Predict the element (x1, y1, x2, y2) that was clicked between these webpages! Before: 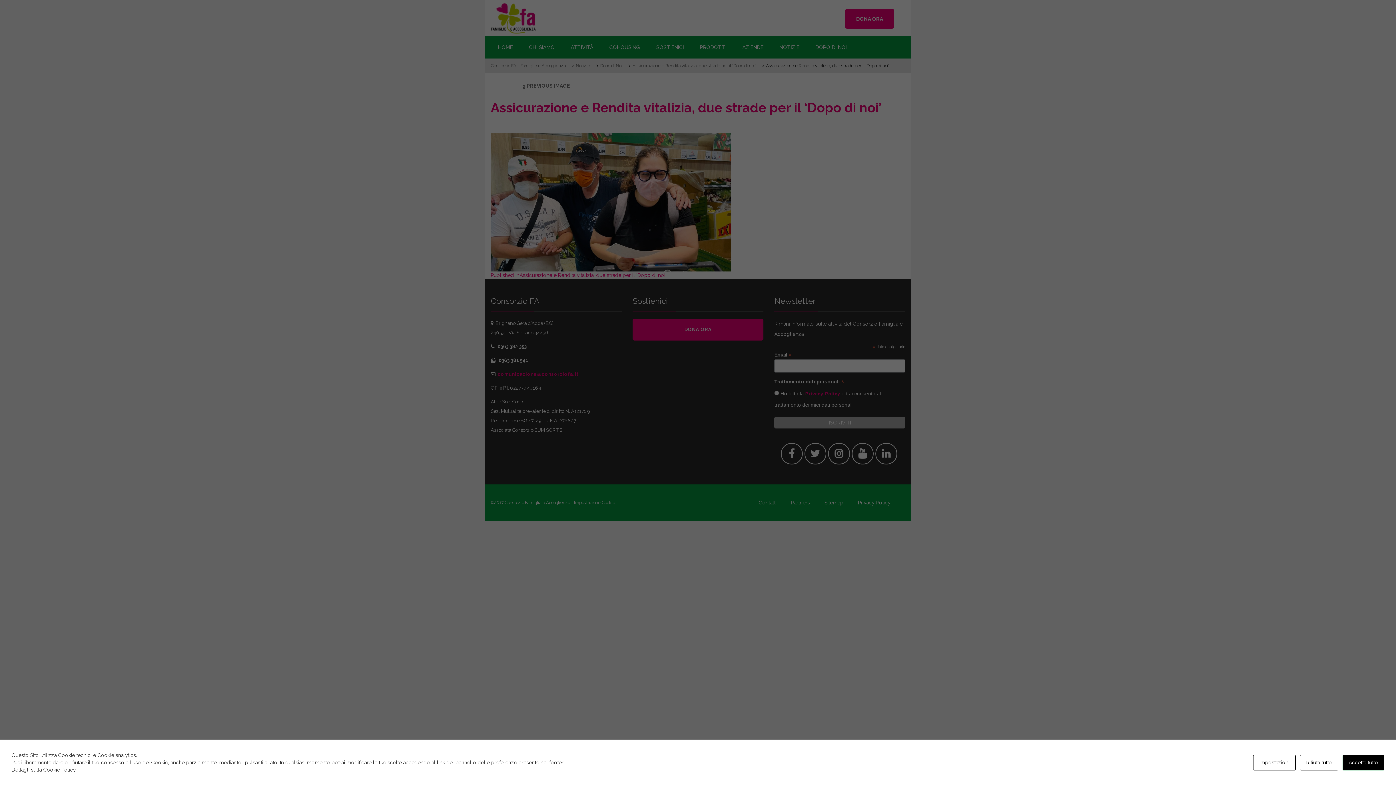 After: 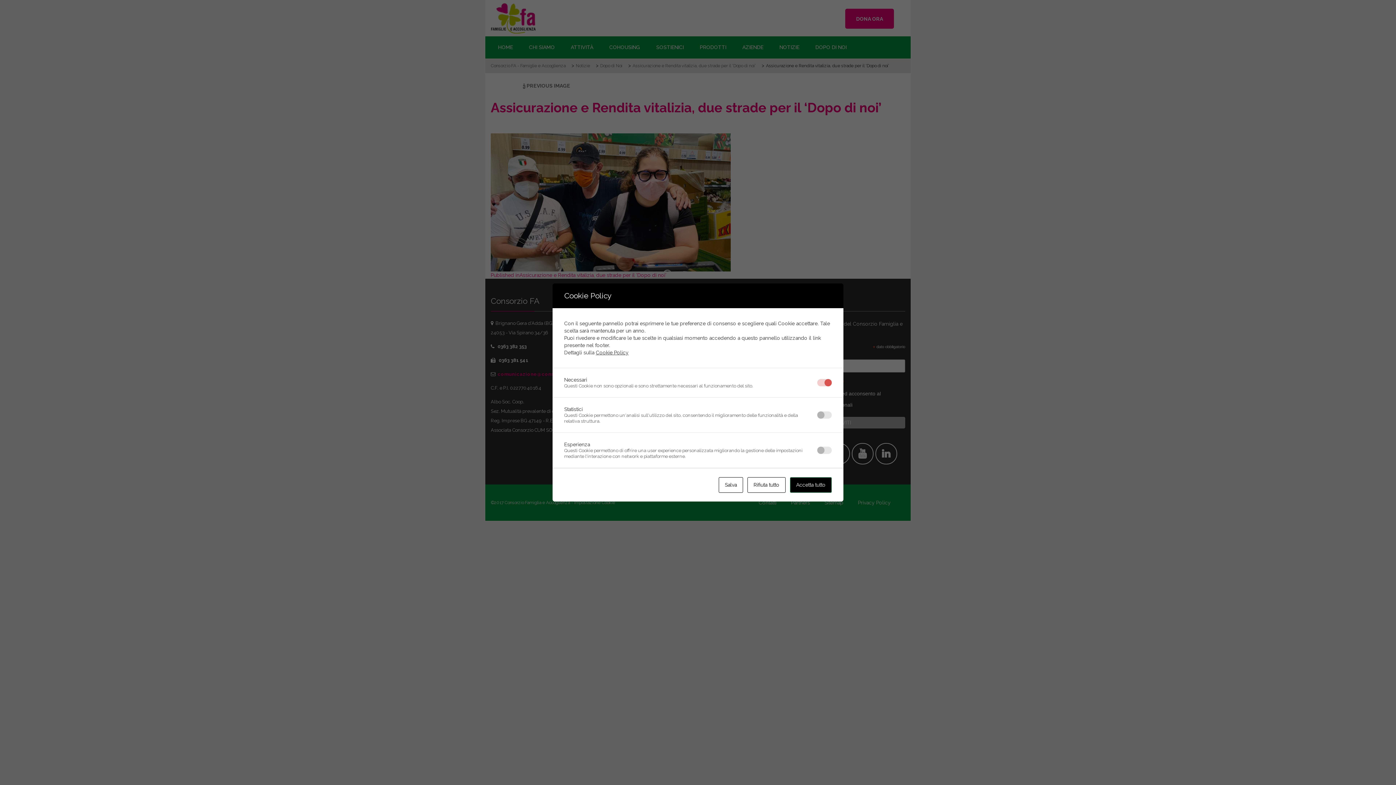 Action: label: Impostazioni bbox: (1253, 755, 1296, 770)